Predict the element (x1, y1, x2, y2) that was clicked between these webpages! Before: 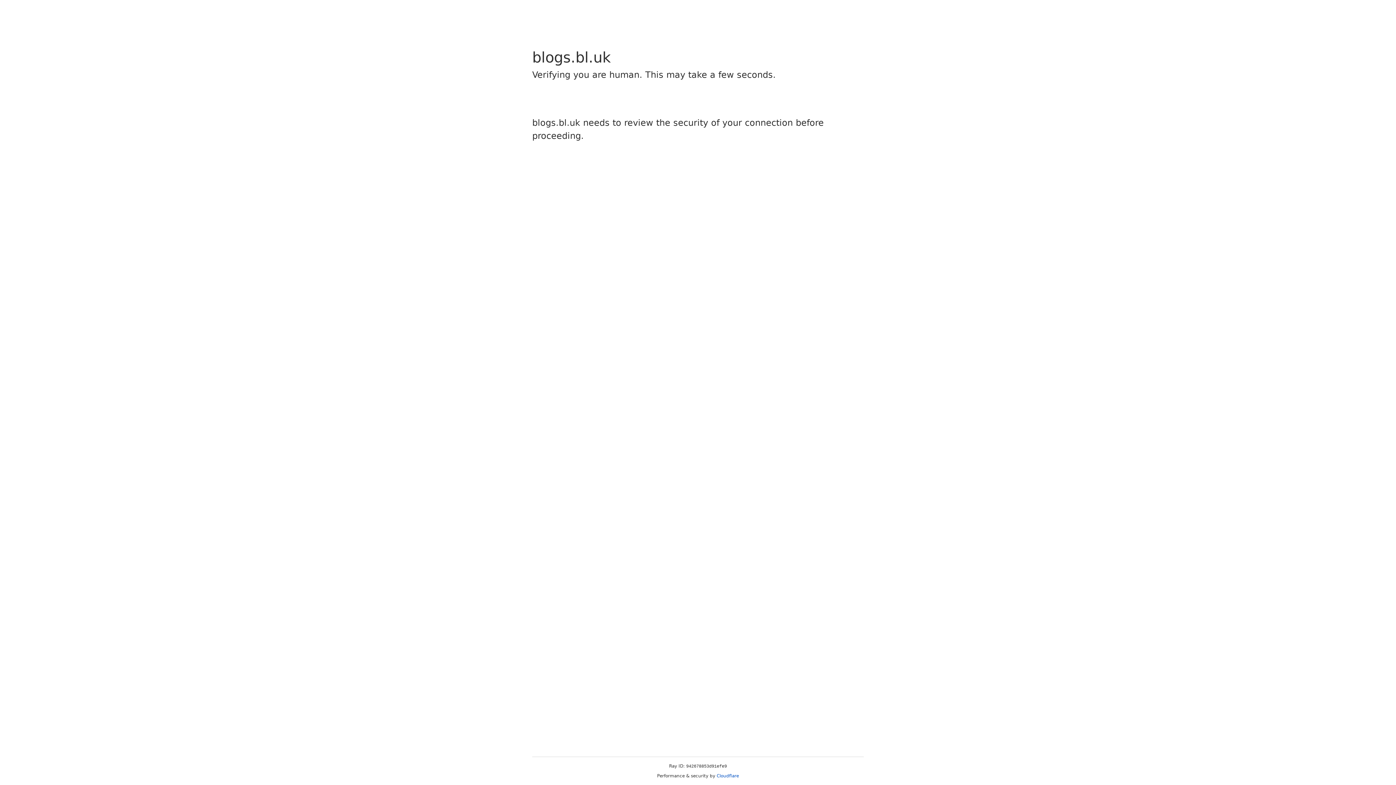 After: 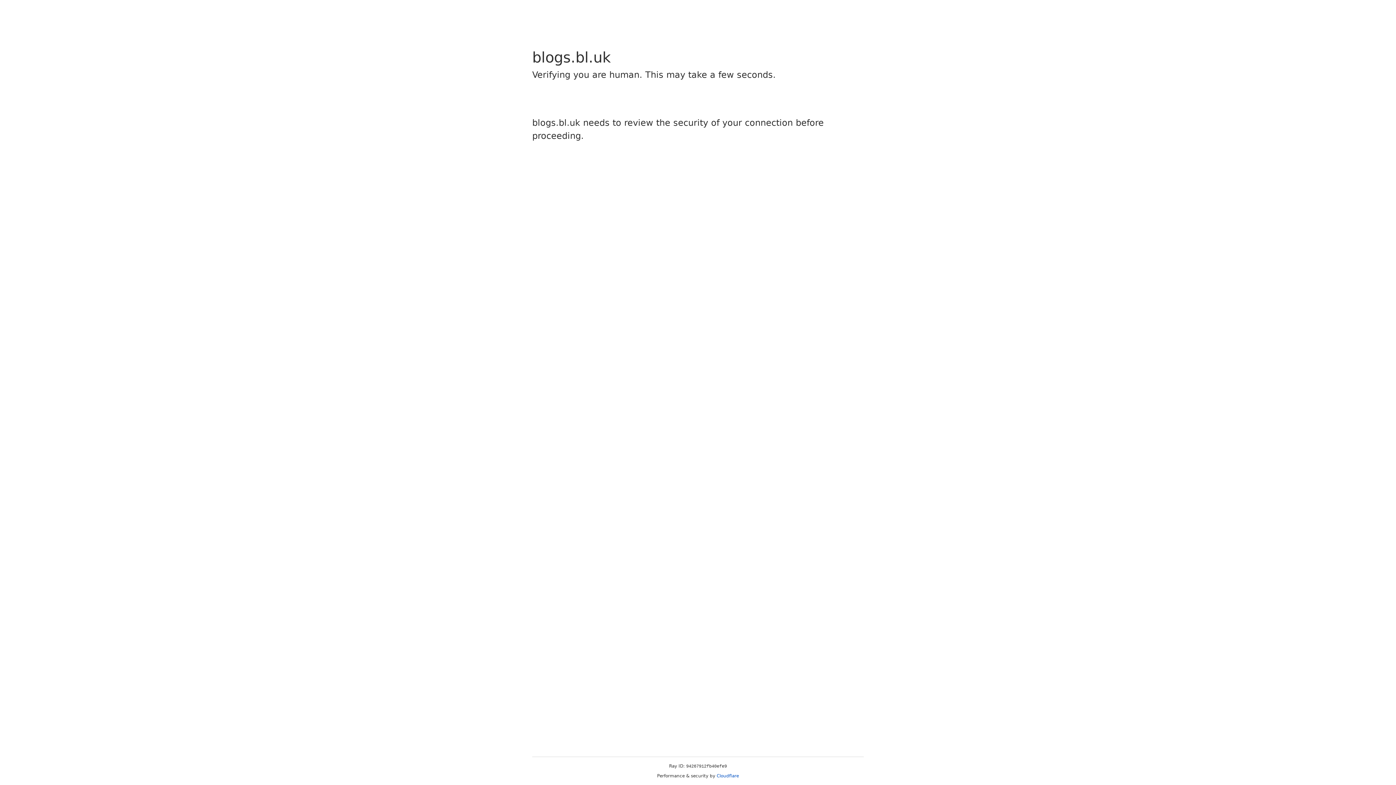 Action: bbox: (716, 773, 739, 778) label: Cloudflare